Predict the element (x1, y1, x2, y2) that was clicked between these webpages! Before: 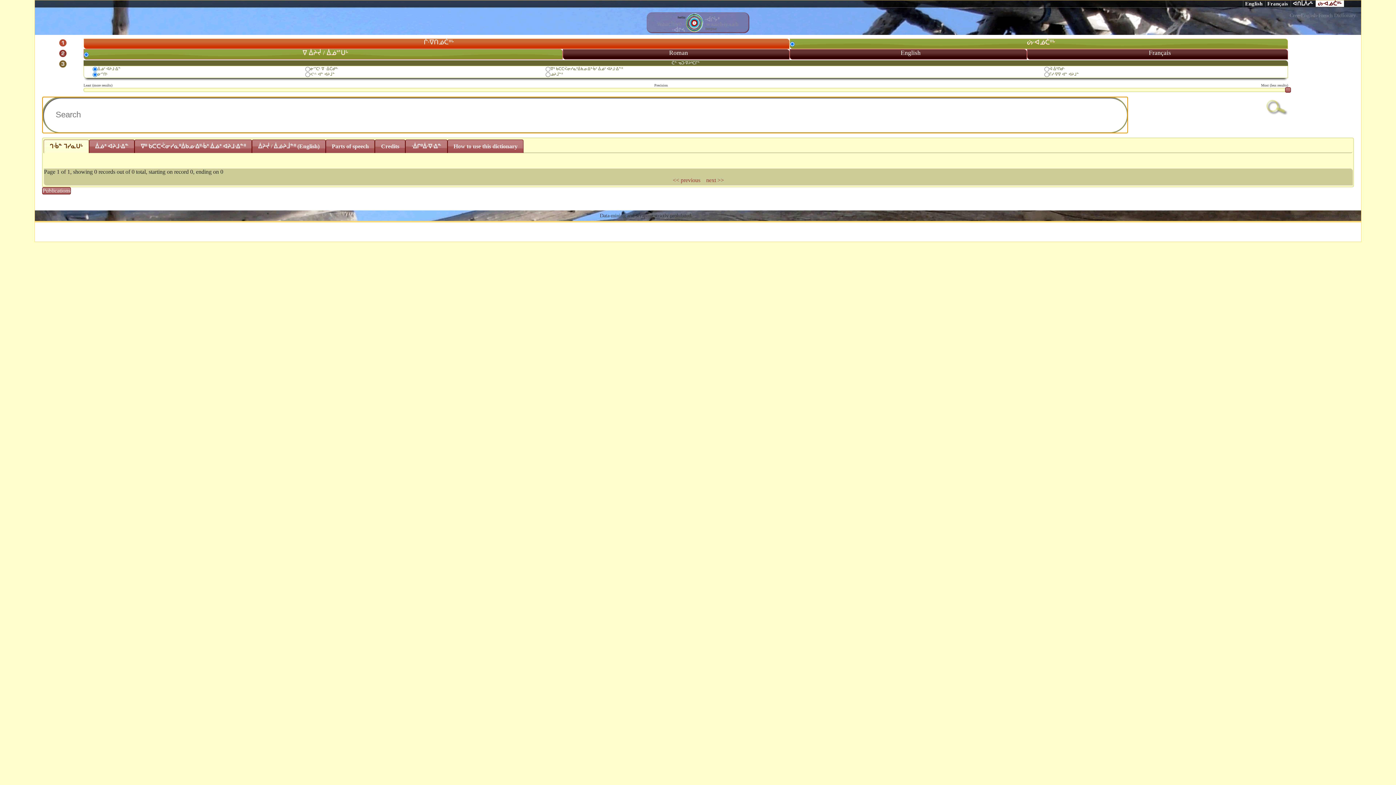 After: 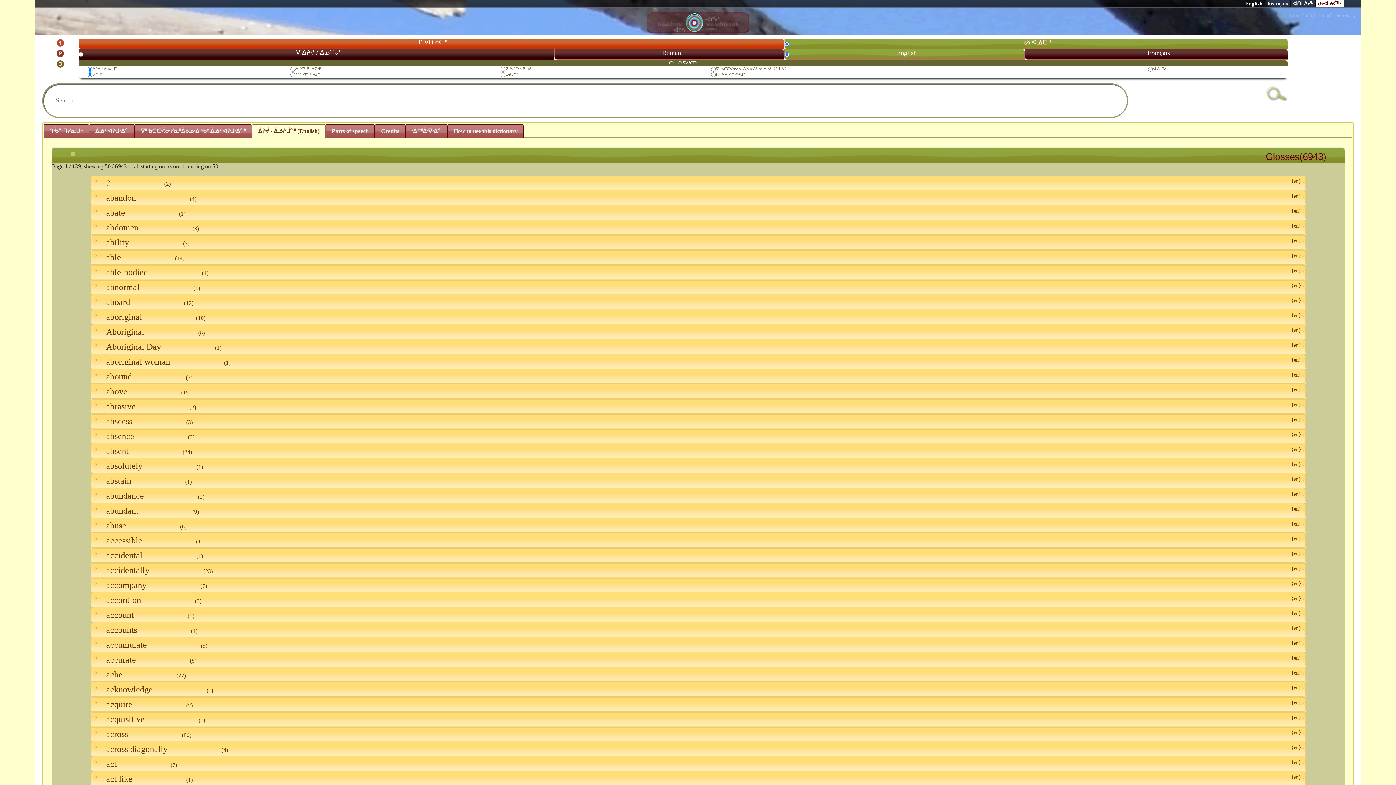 Action: label: ᐄᔨᔫ / ᐄᓅᔨᒨᓐᐦ (English) bbox: (252, 140, 325, 153)